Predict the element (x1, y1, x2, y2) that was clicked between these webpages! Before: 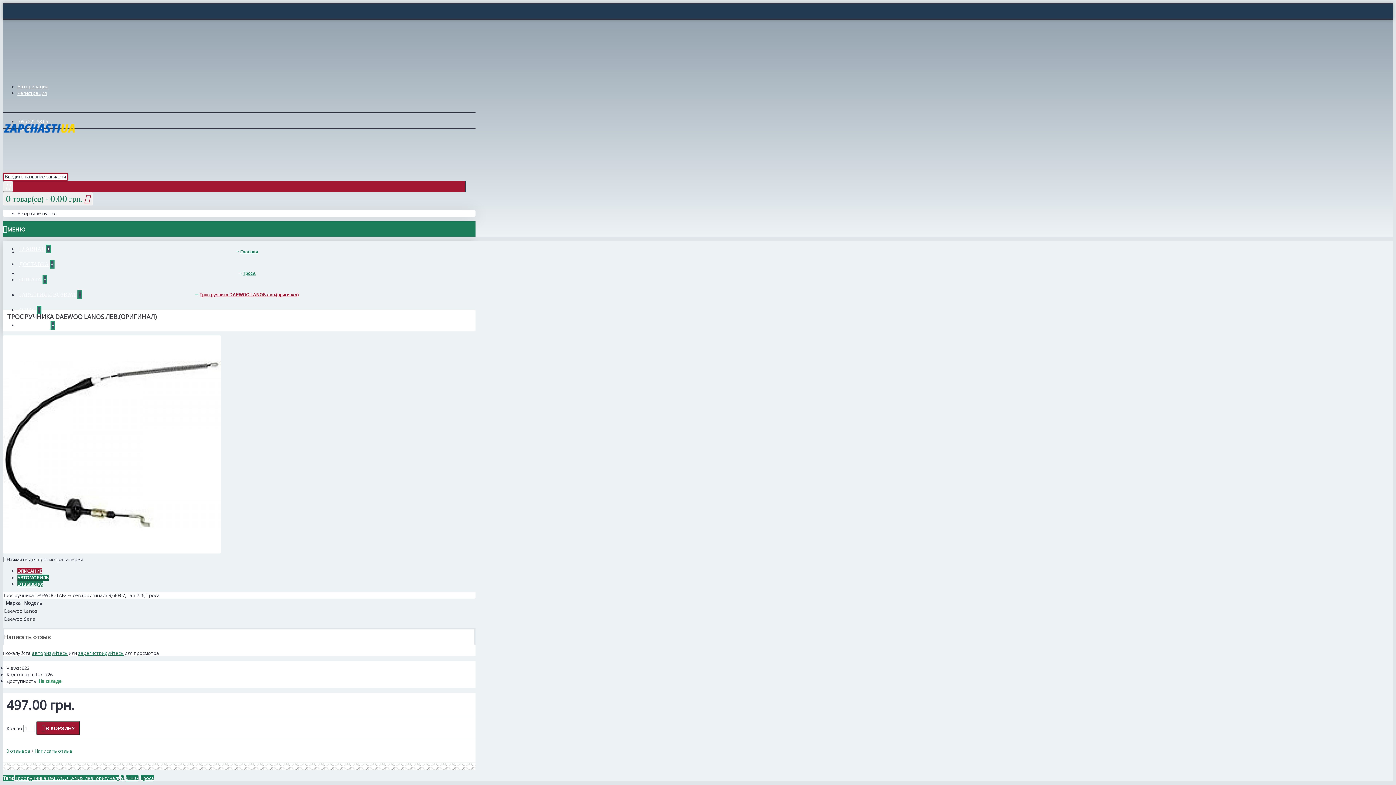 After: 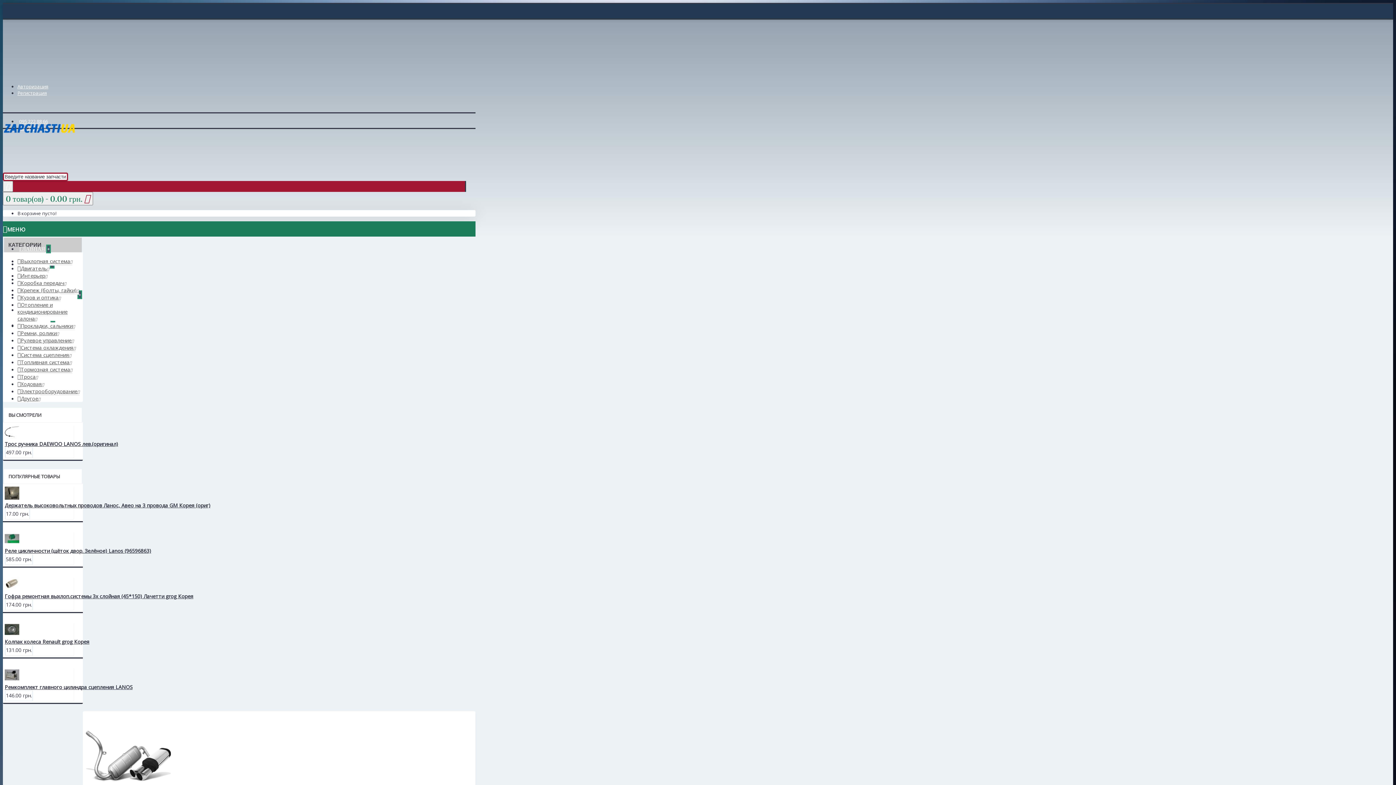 Action: bbox: (17, 568, 41, 574) label: ОПИСАНИЕ